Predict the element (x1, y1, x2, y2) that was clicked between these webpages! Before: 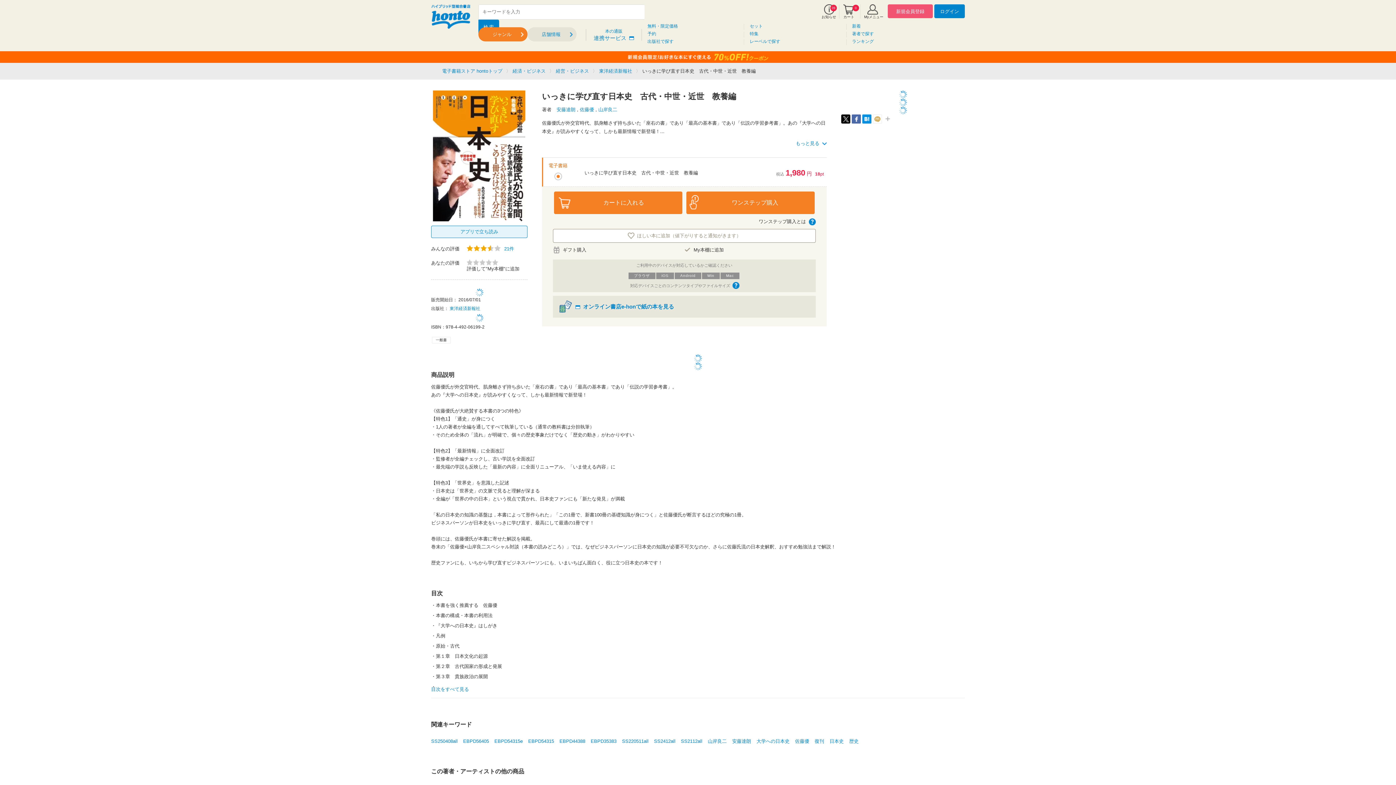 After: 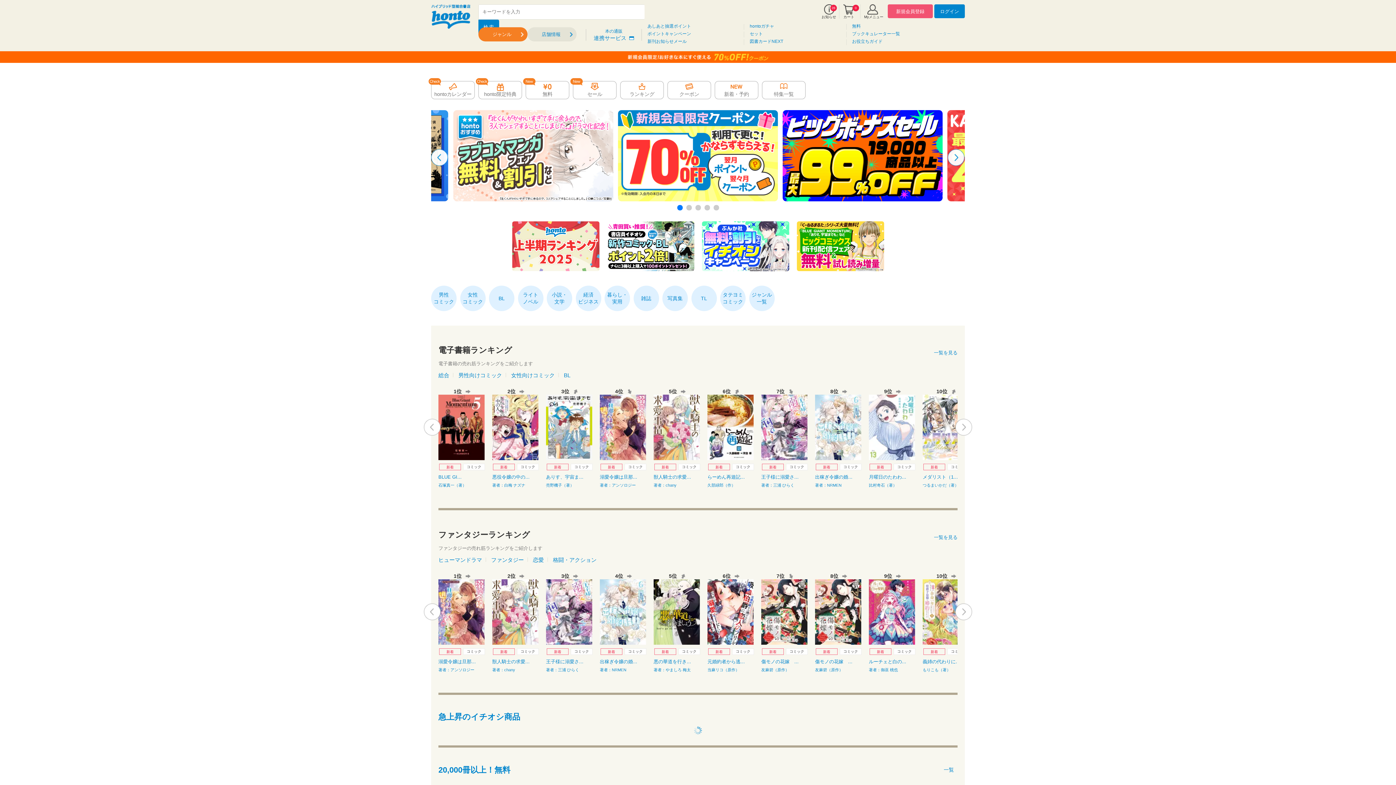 Action: bbox: (431, 4, 470, 28)